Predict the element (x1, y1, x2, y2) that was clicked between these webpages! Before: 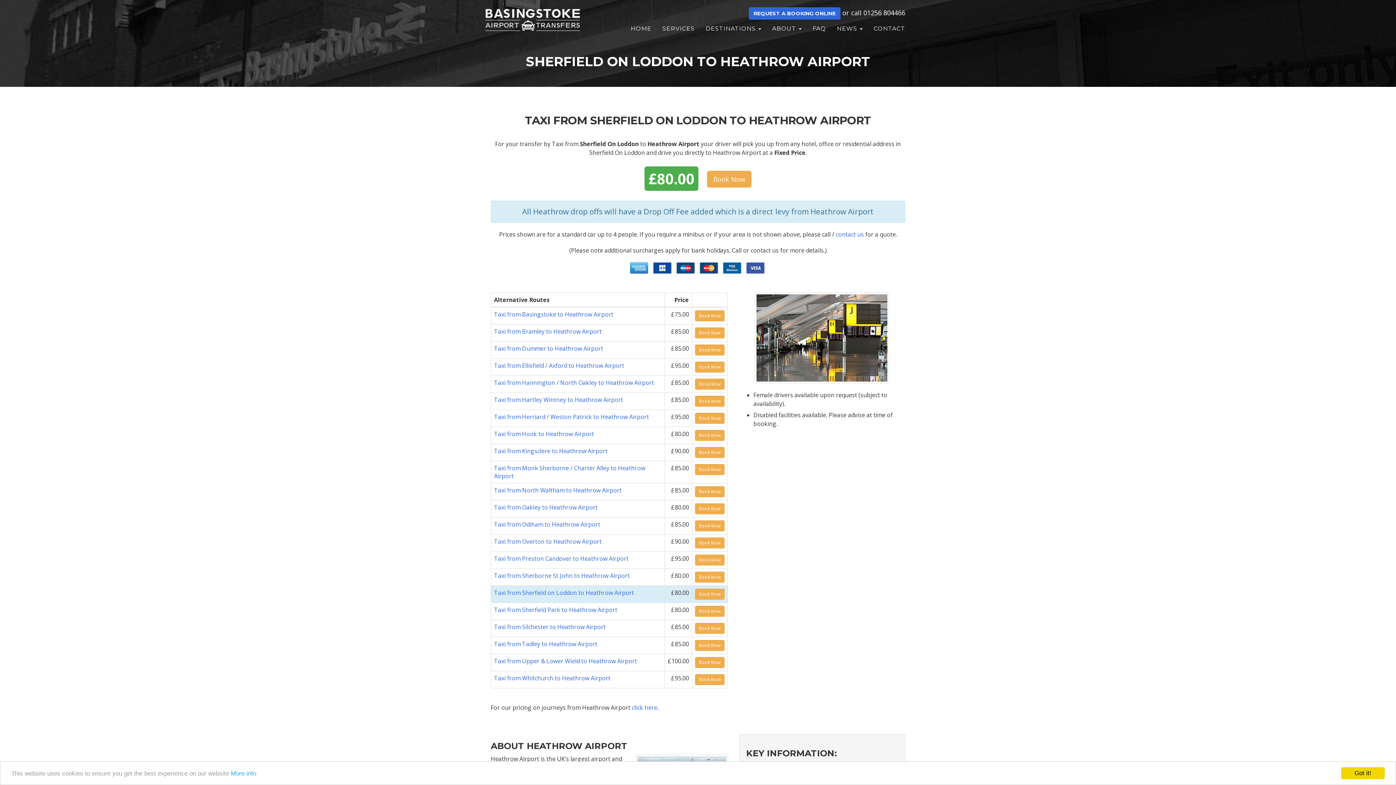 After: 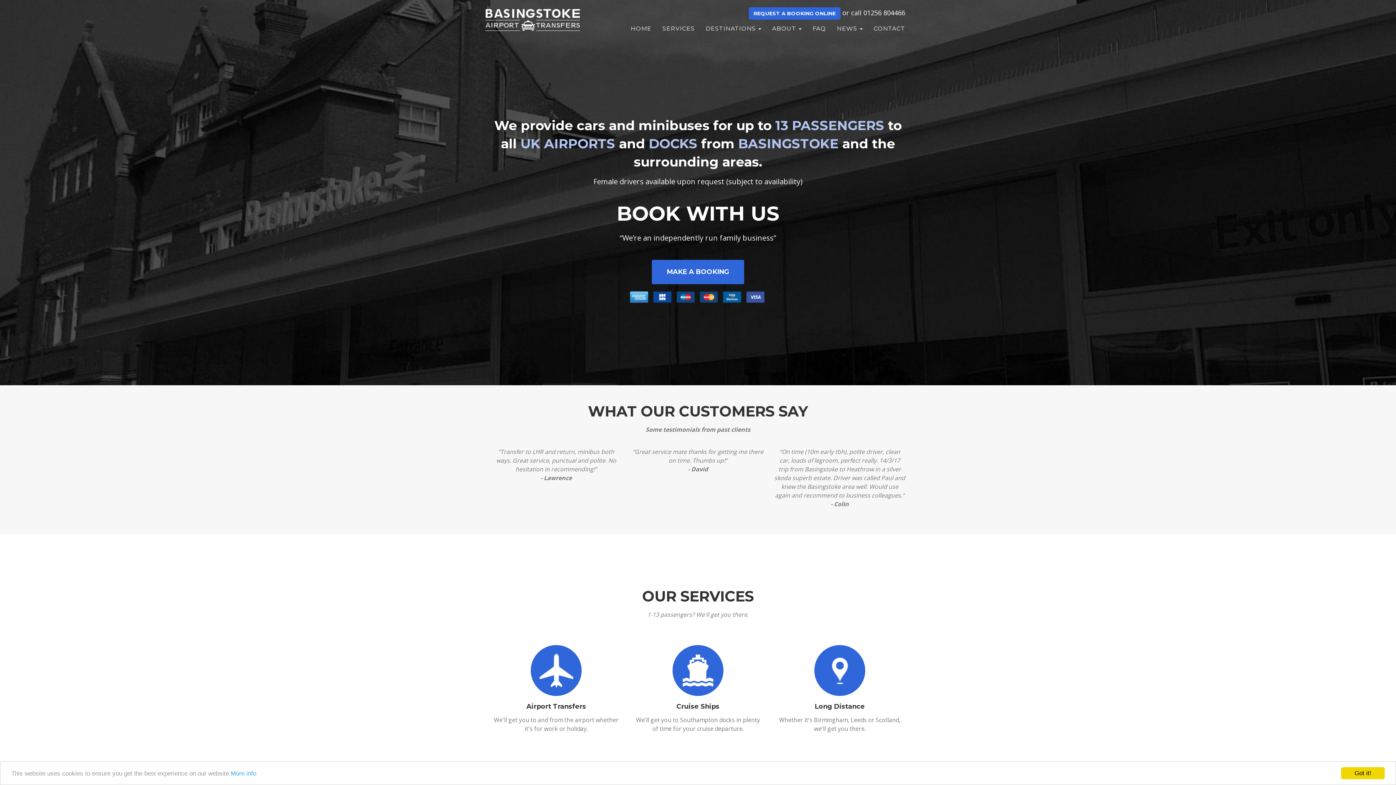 Action: bbox: (625, 19, 657, 37) label: HOME